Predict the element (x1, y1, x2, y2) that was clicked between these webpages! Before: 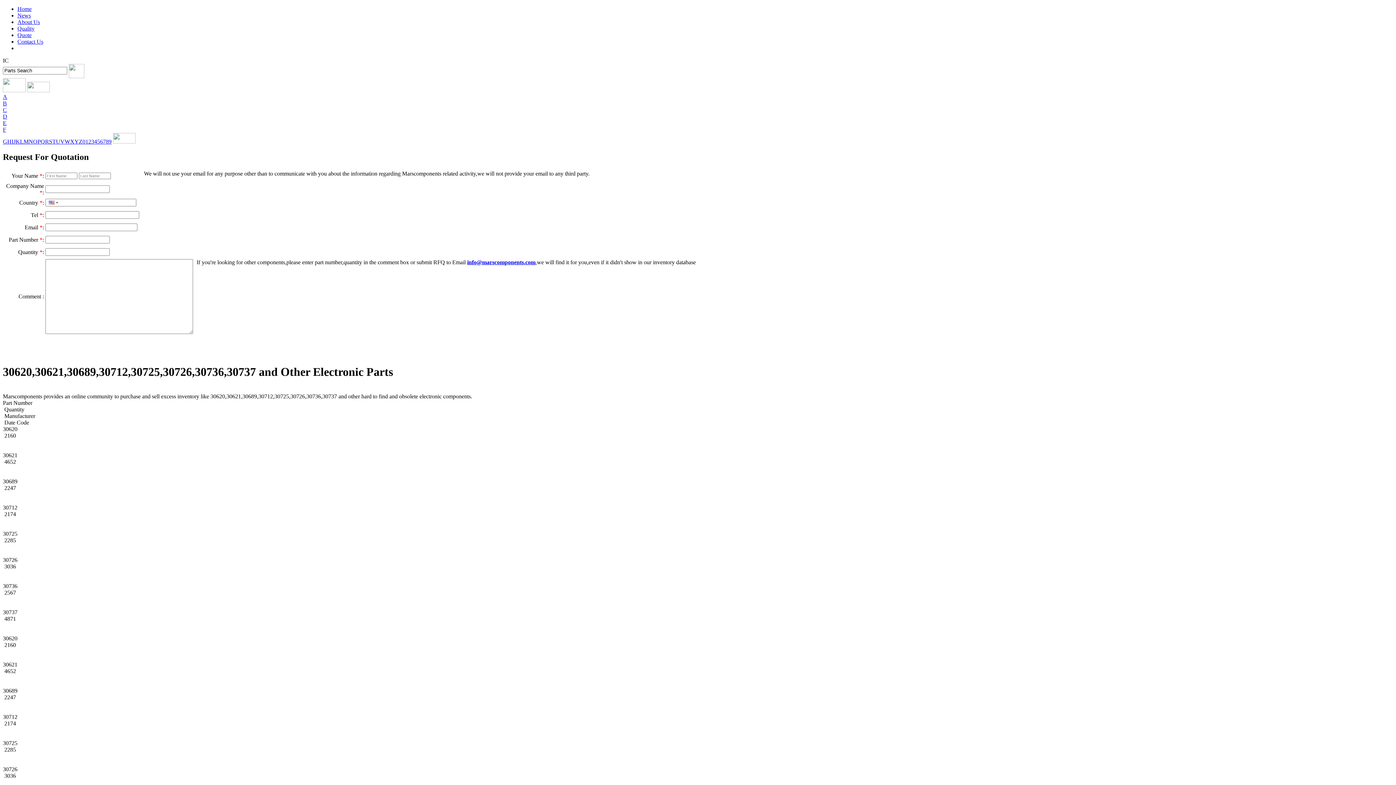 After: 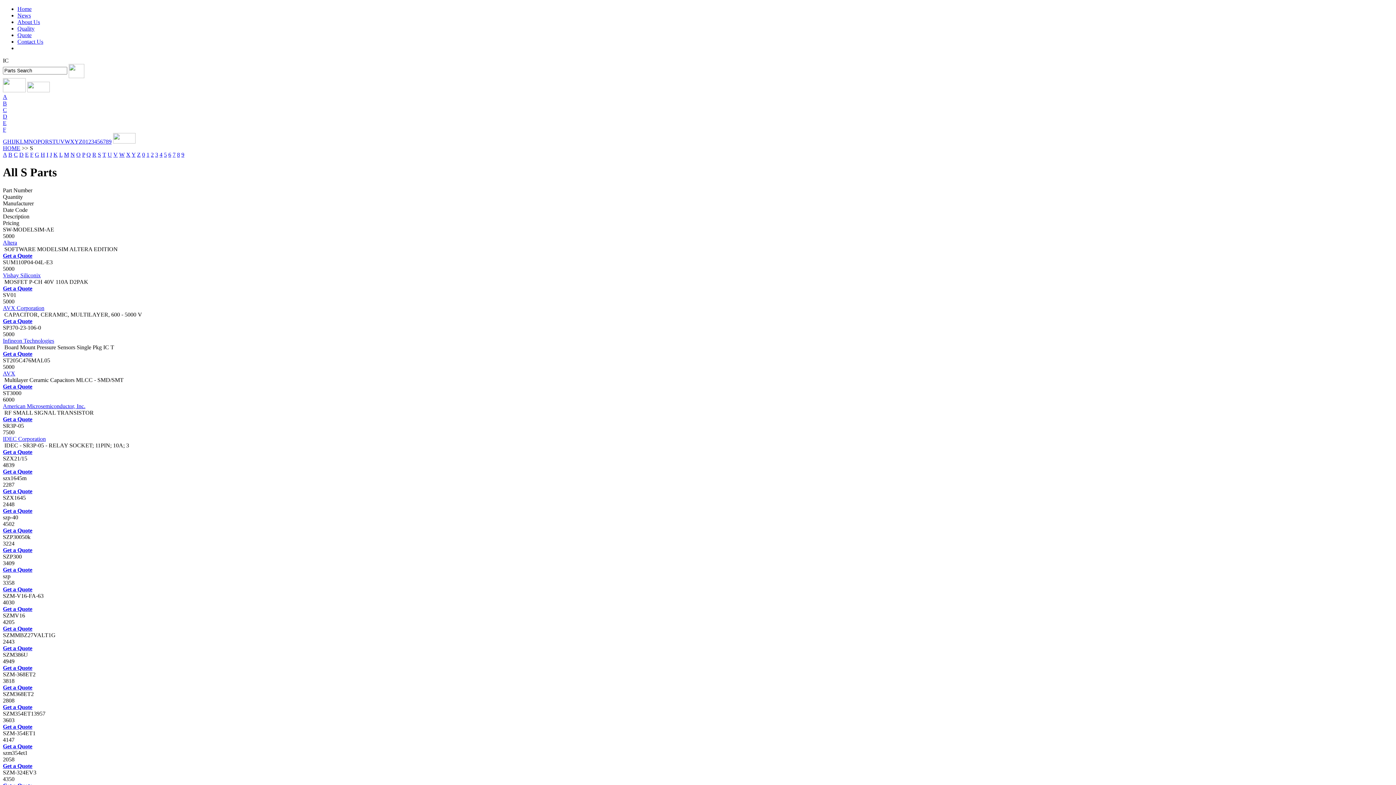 Action: bbox: (49, 138, 52, 144) label: S